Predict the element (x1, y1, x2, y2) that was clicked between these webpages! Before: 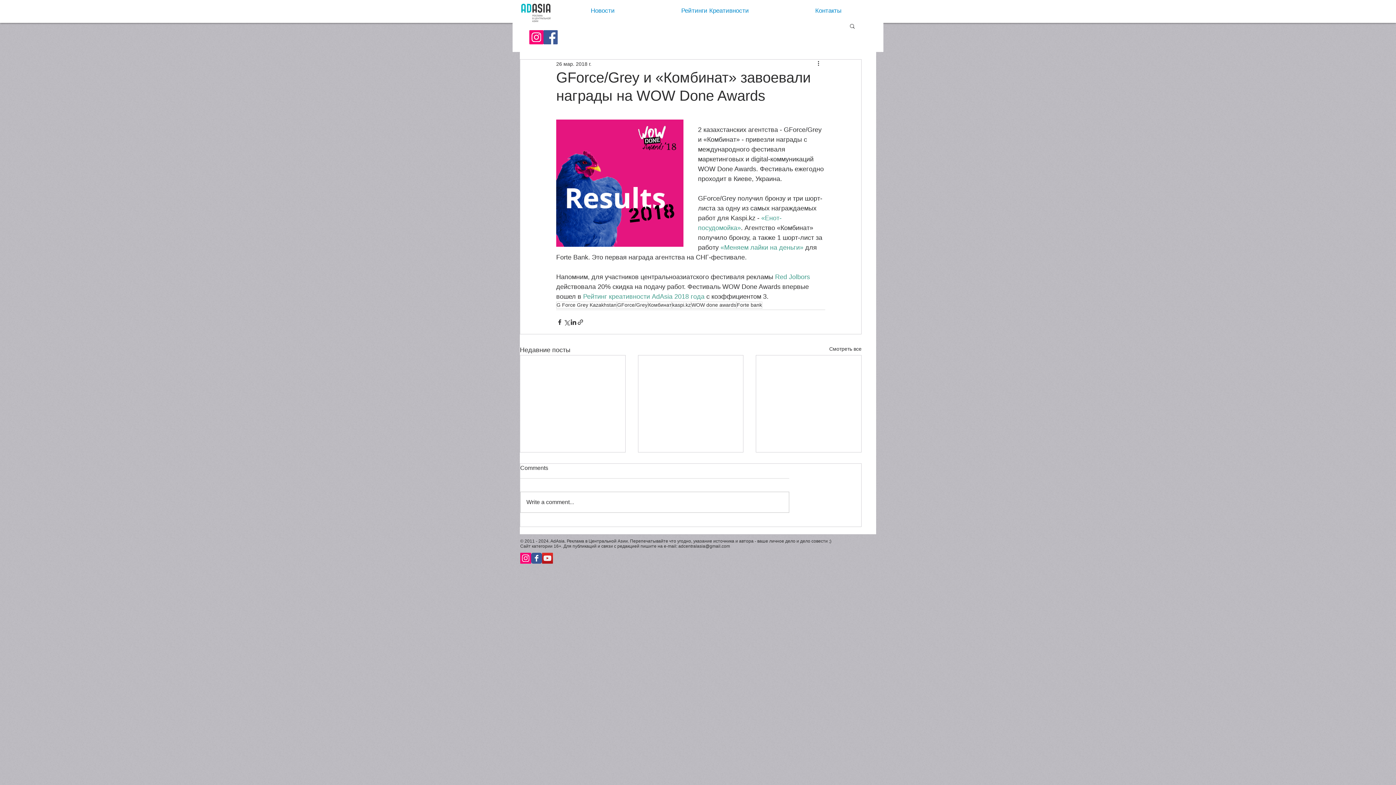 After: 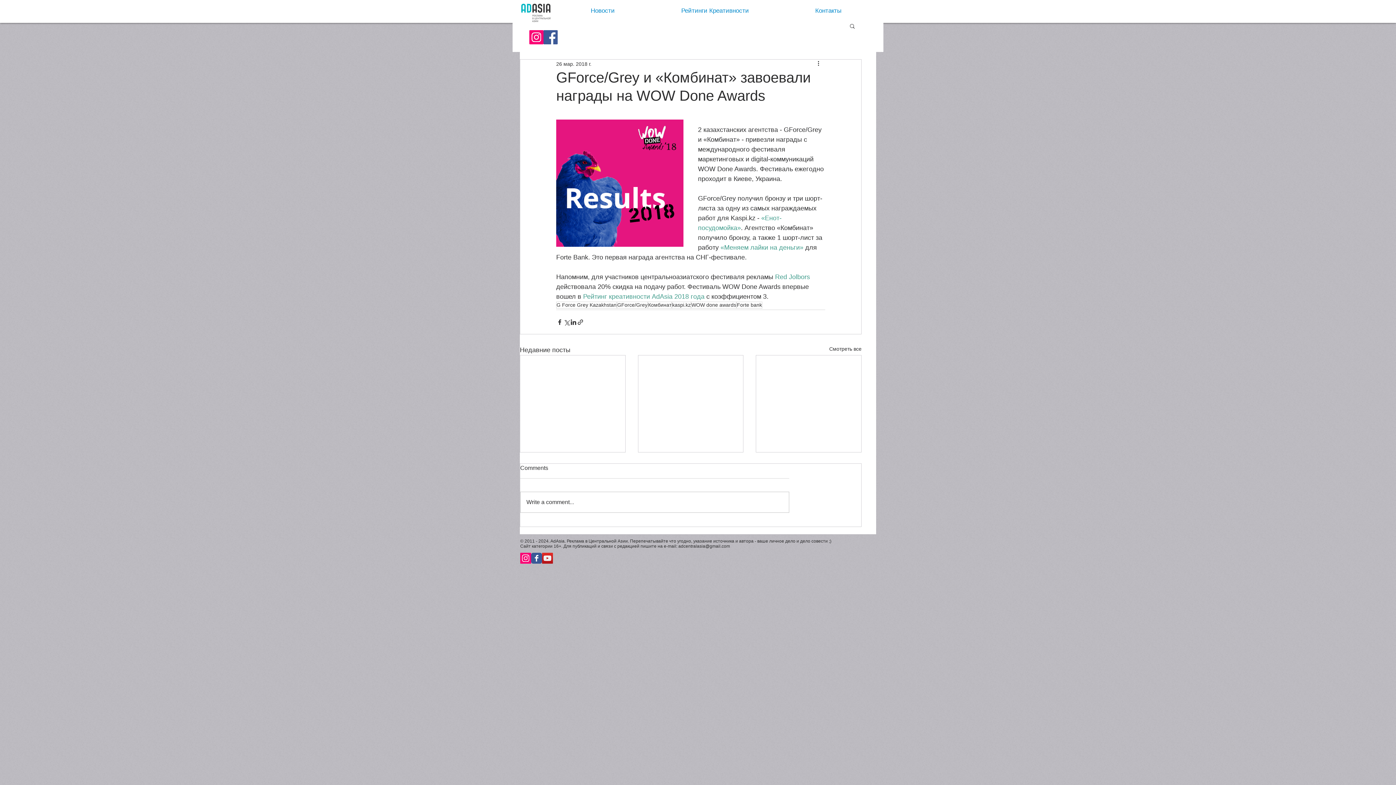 Action: label: «Меняем лайки на деньги» bbox: (720, 244, 803, 251)